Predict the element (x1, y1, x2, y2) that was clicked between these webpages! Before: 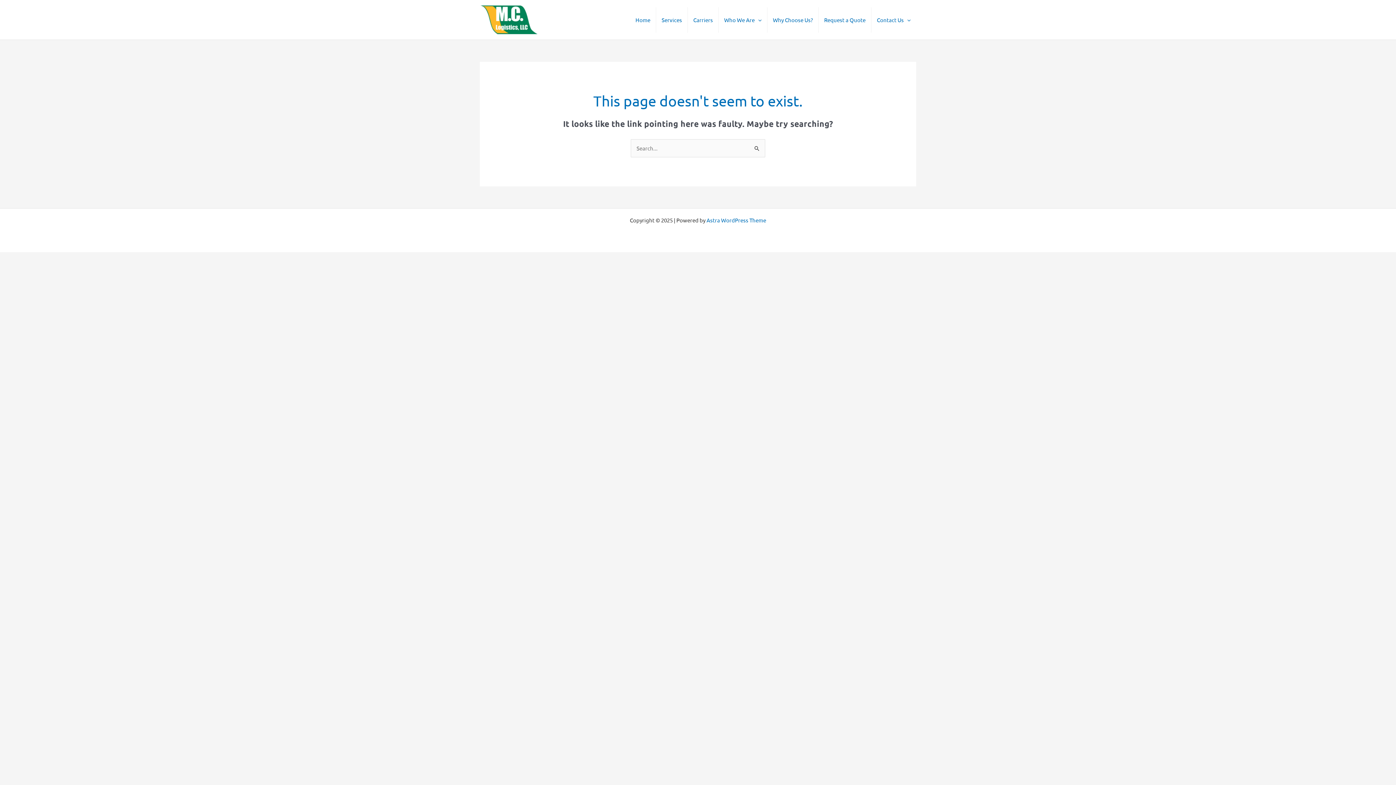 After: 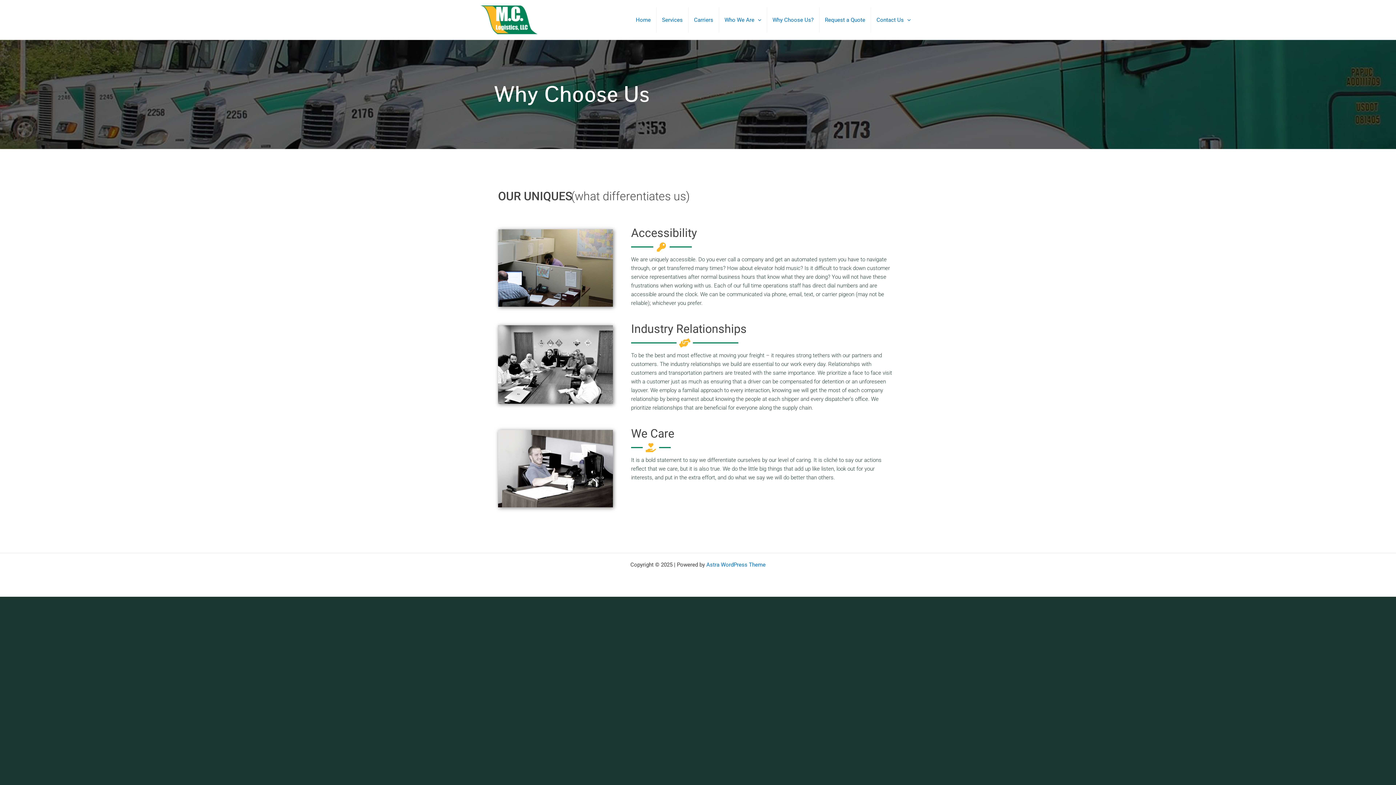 Action: bbox: (767, 7, 818, 32) label: Why Choose Us?